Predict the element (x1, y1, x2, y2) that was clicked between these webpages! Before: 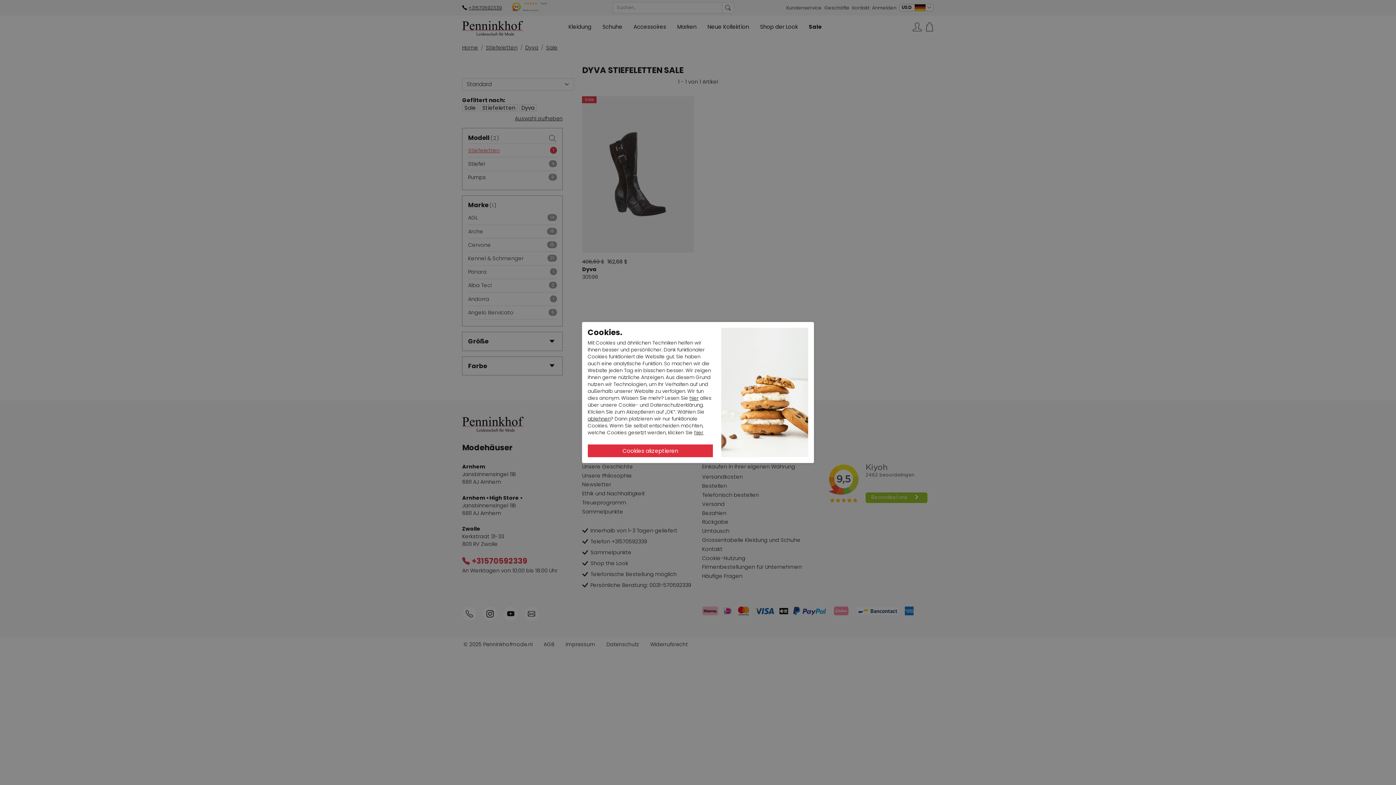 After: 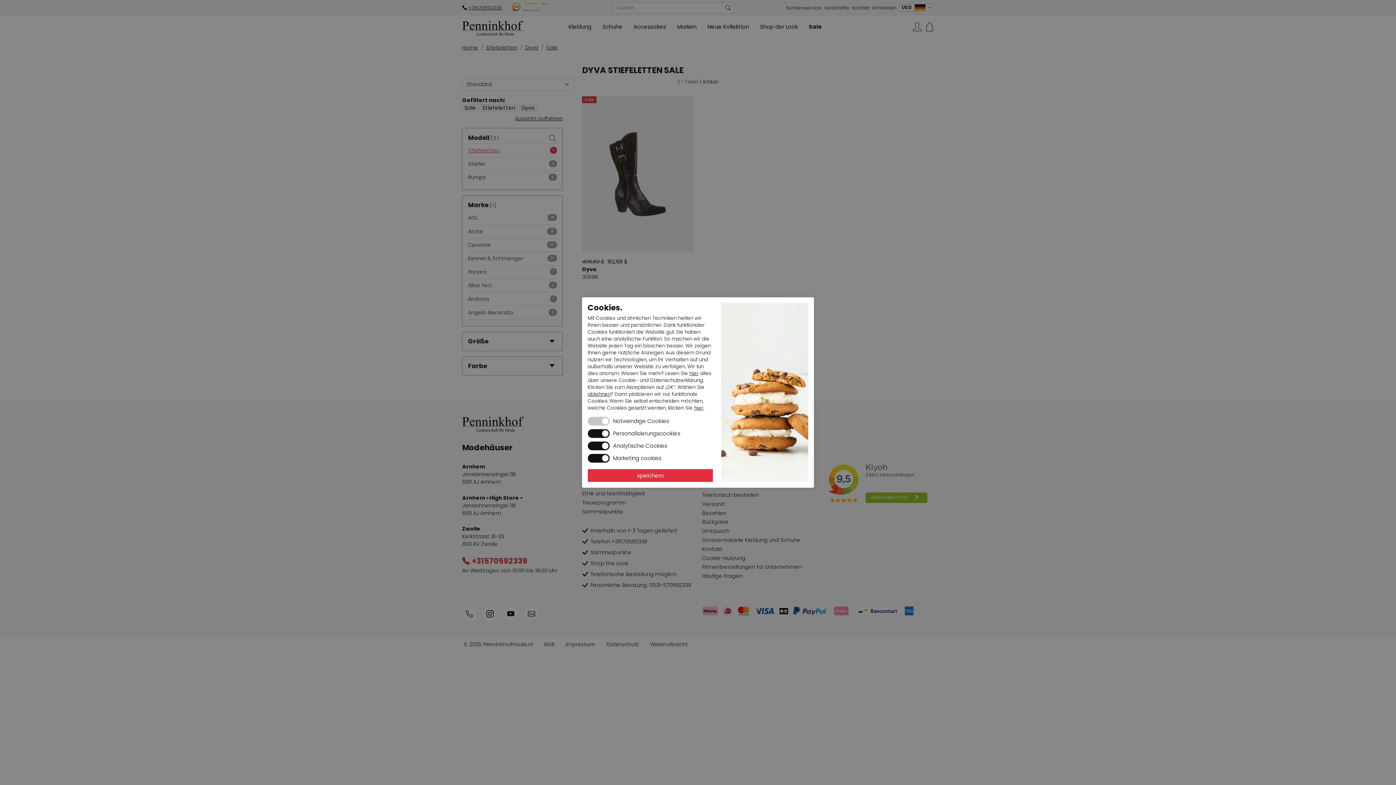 Action: bbox: (694, 429, 703, 436) label: hier